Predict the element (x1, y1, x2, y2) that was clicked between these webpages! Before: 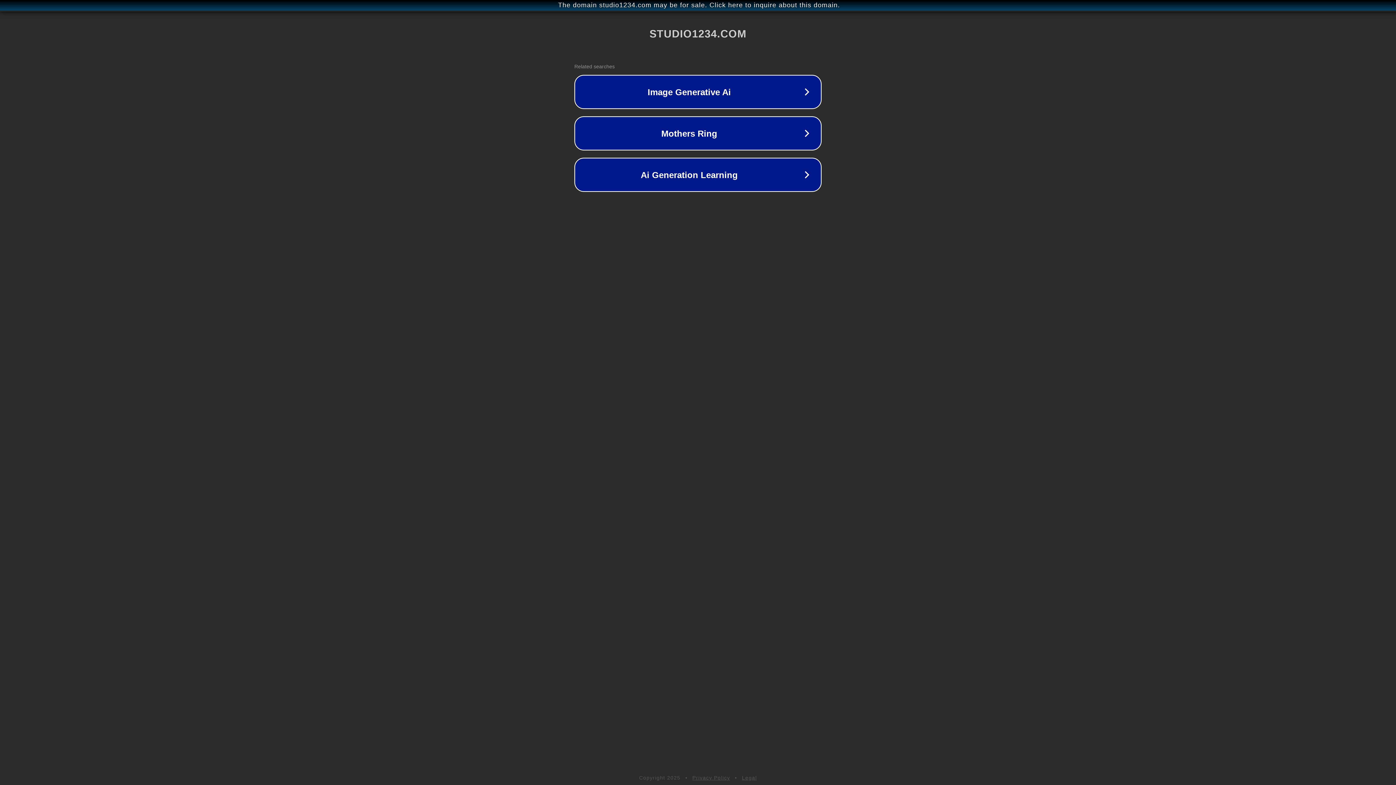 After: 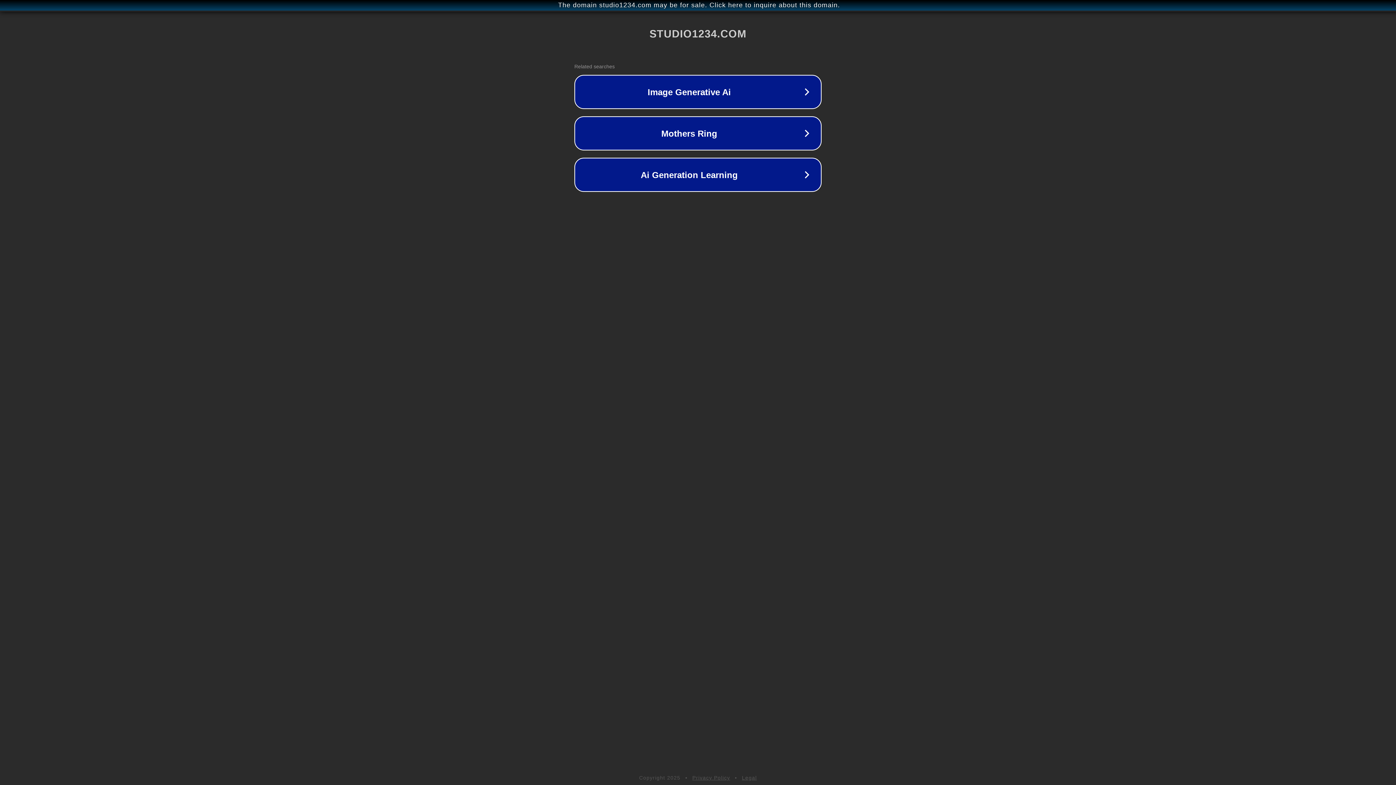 Action: label: Privacy Policy bbox: (692, 775, 730, 781)